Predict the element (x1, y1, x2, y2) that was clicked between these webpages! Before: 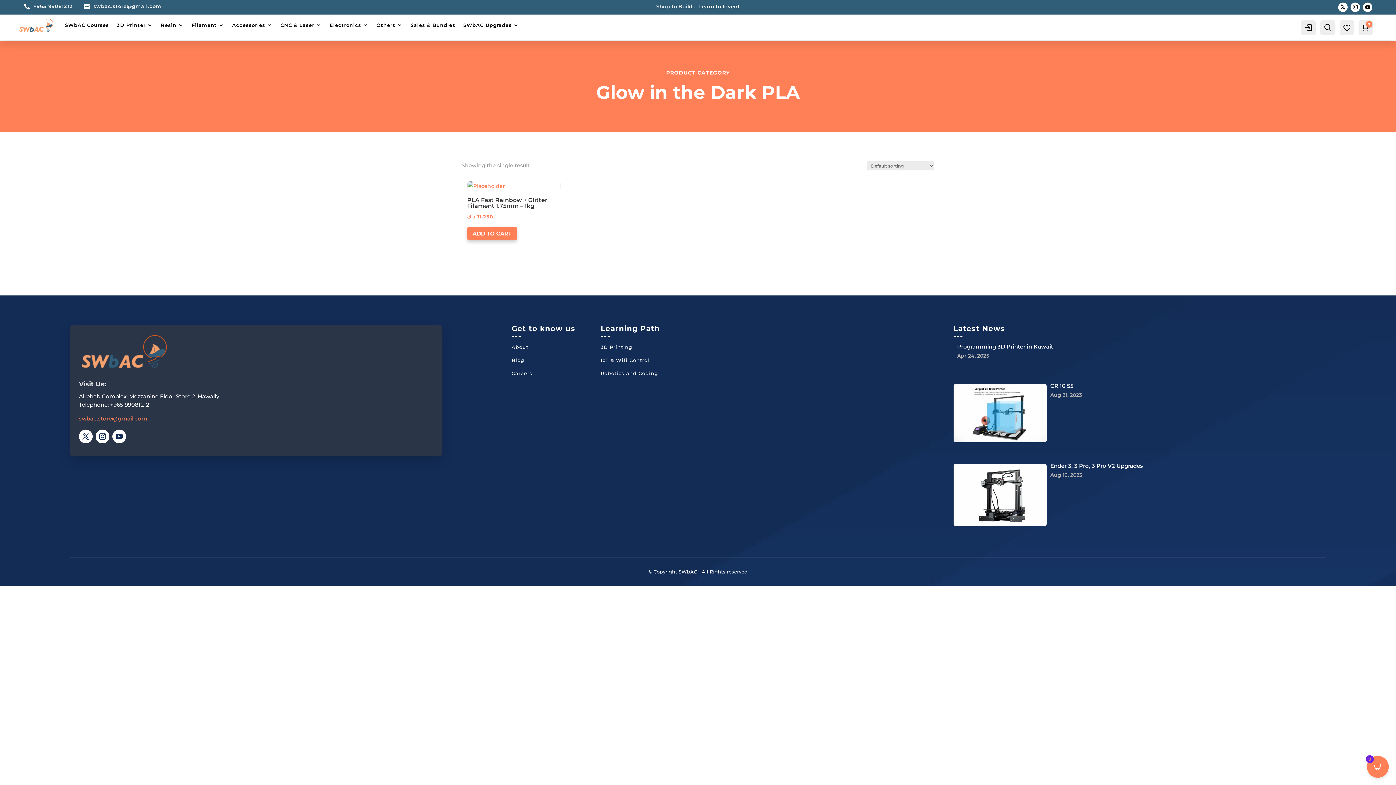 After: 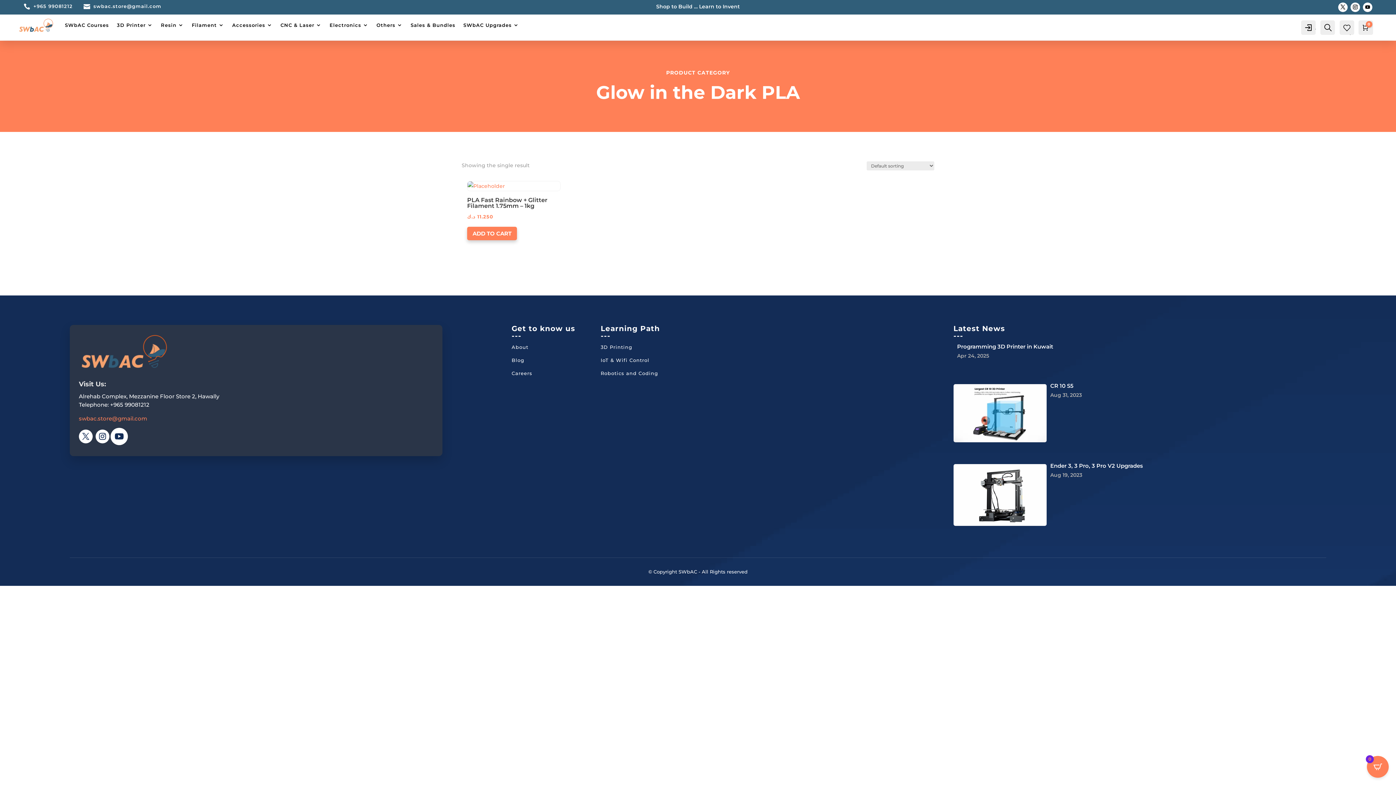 Action: bbox: (112, 429, 126, 443)